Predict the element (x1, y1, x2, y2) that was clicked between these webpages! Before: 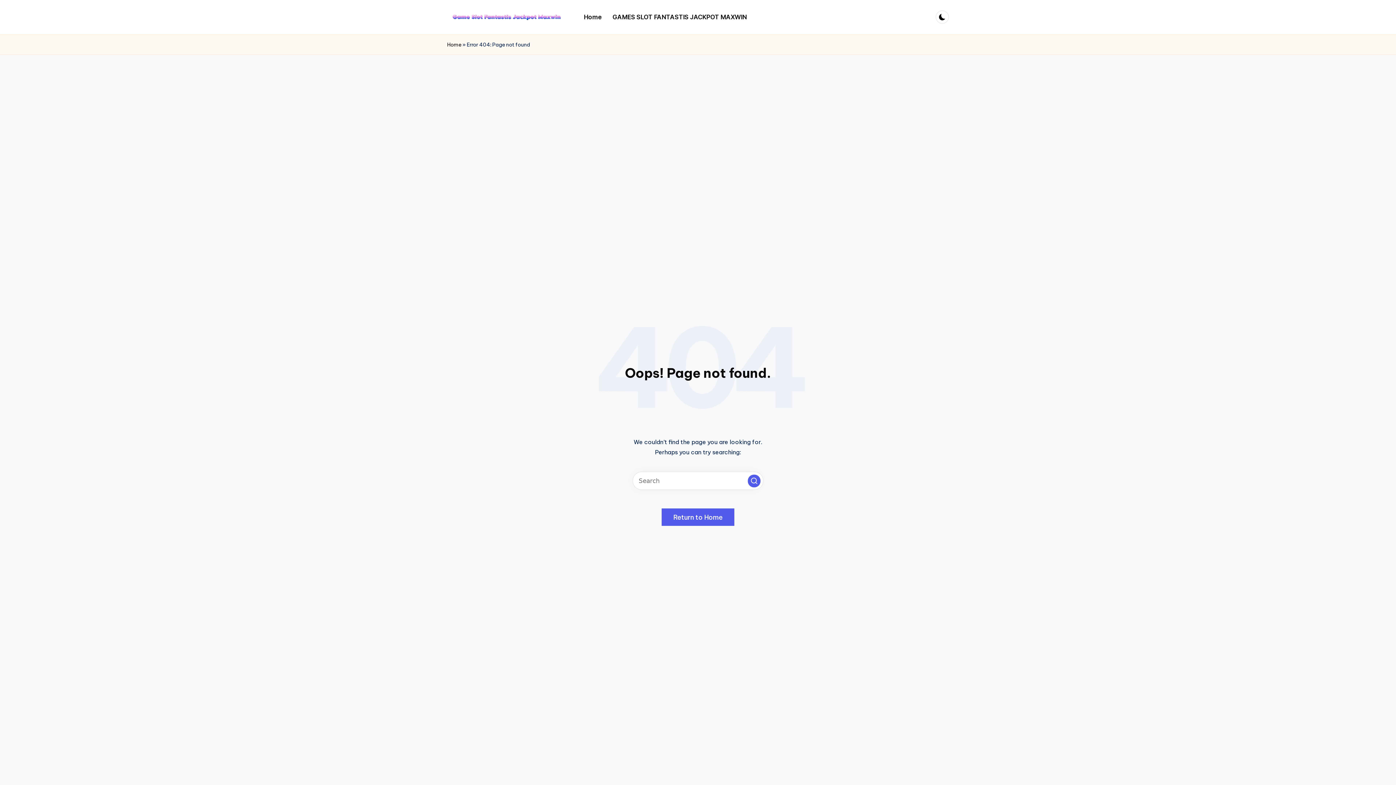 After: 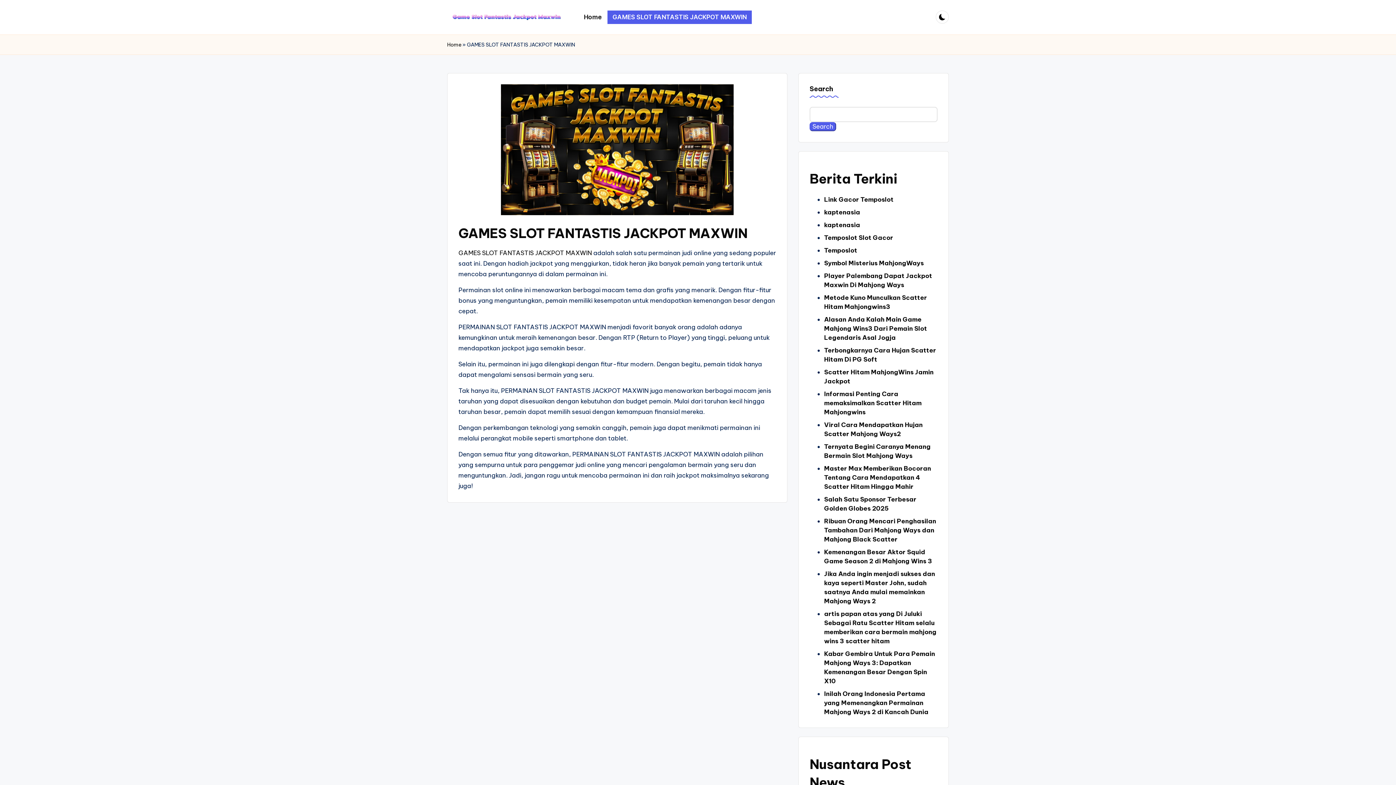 Action: label: GAMES SLOT FANTASTIS JACKPOT MAXWIN bbox: (607, 10, 752, 23)